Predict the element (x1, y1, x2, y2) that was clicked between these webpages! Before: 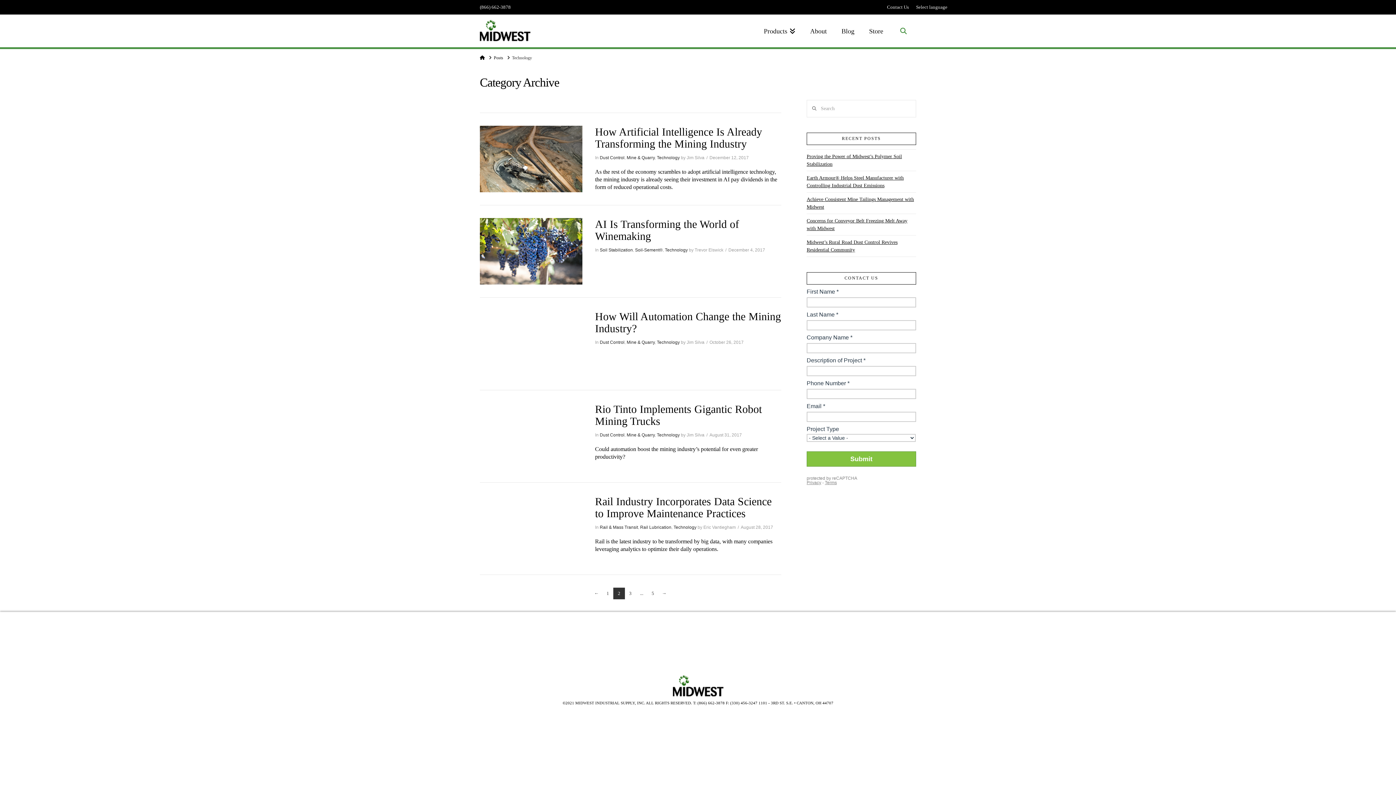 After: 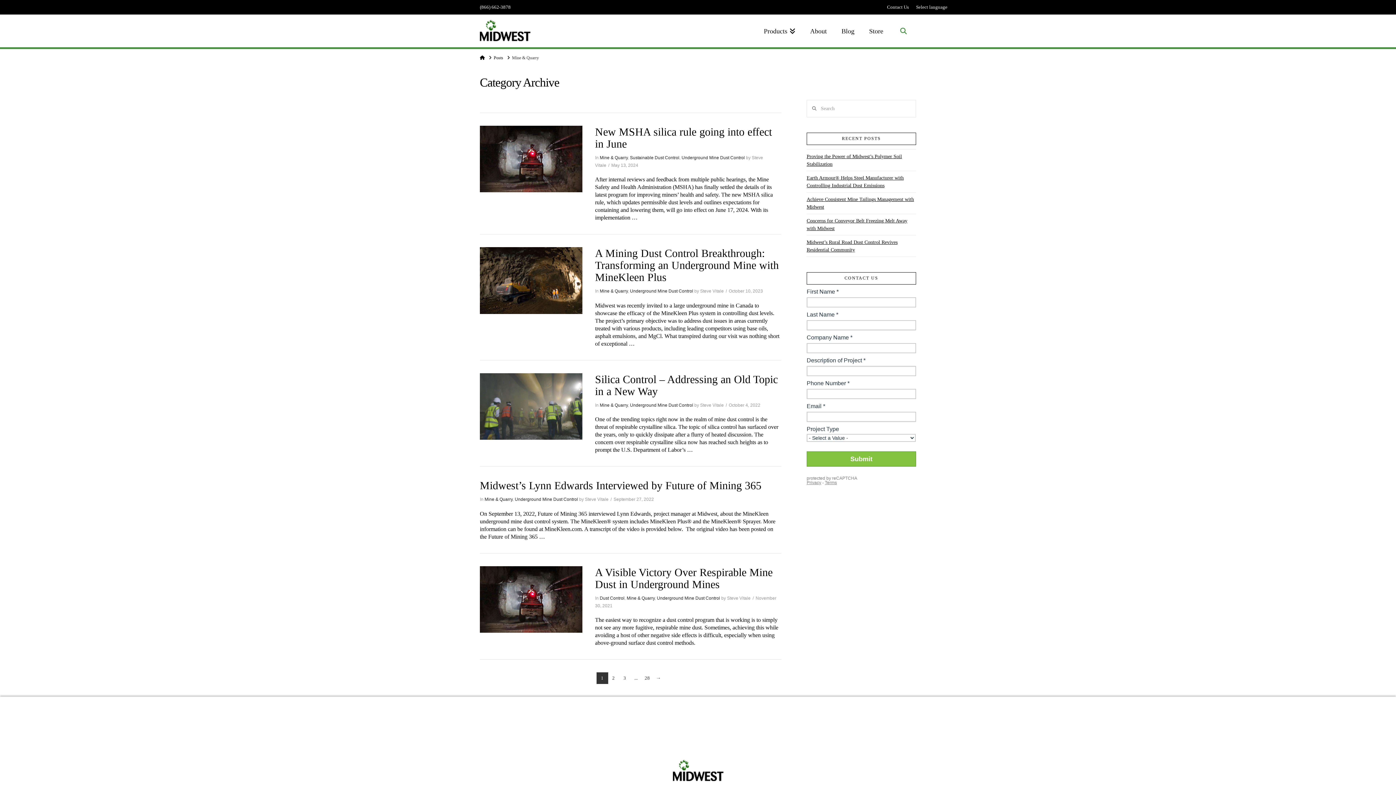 Action: label: Mine & Quarry bbox: (626, 340, 654, 345)